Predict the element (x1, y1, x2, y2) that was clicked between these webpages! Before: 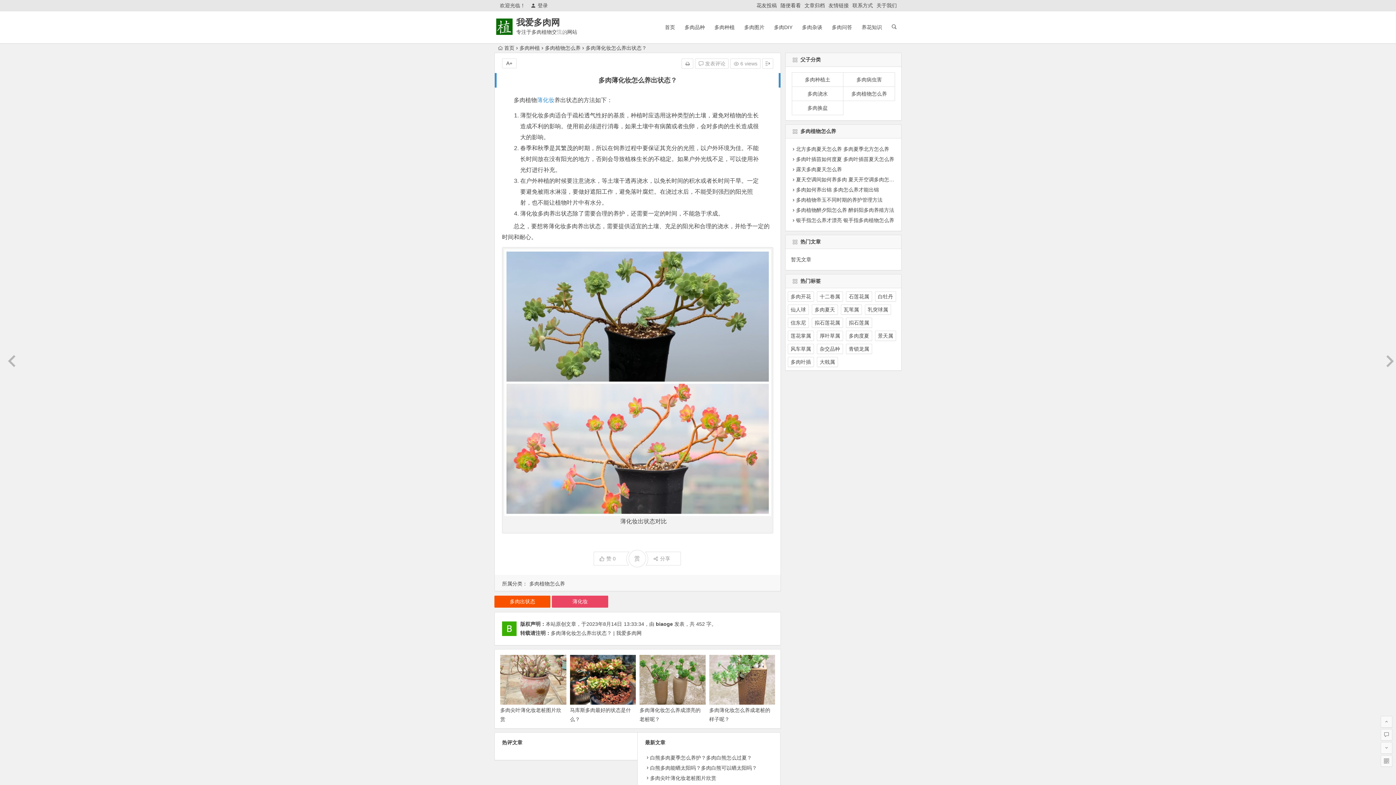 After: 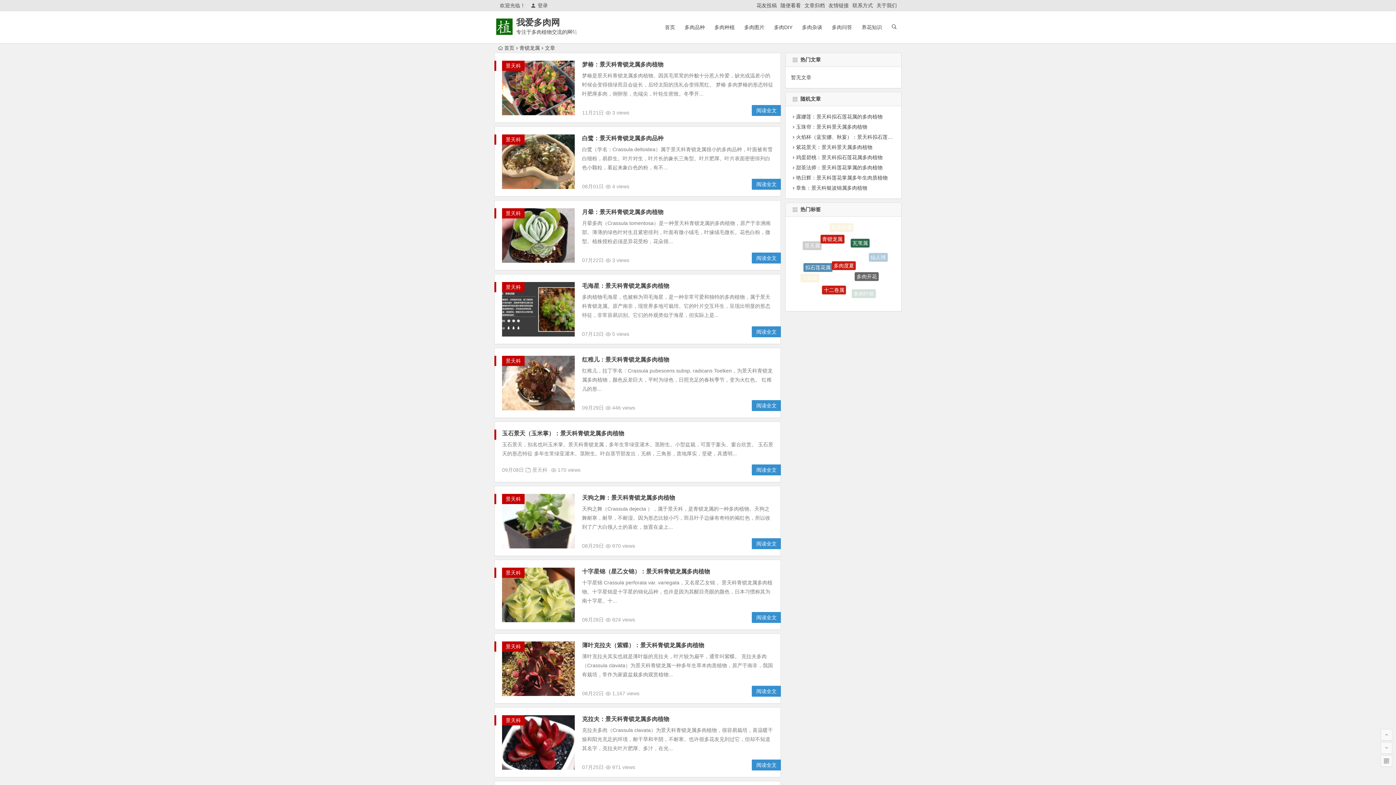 Action: label: 青锁龙属 bbox: (846, 344, 872, 354)